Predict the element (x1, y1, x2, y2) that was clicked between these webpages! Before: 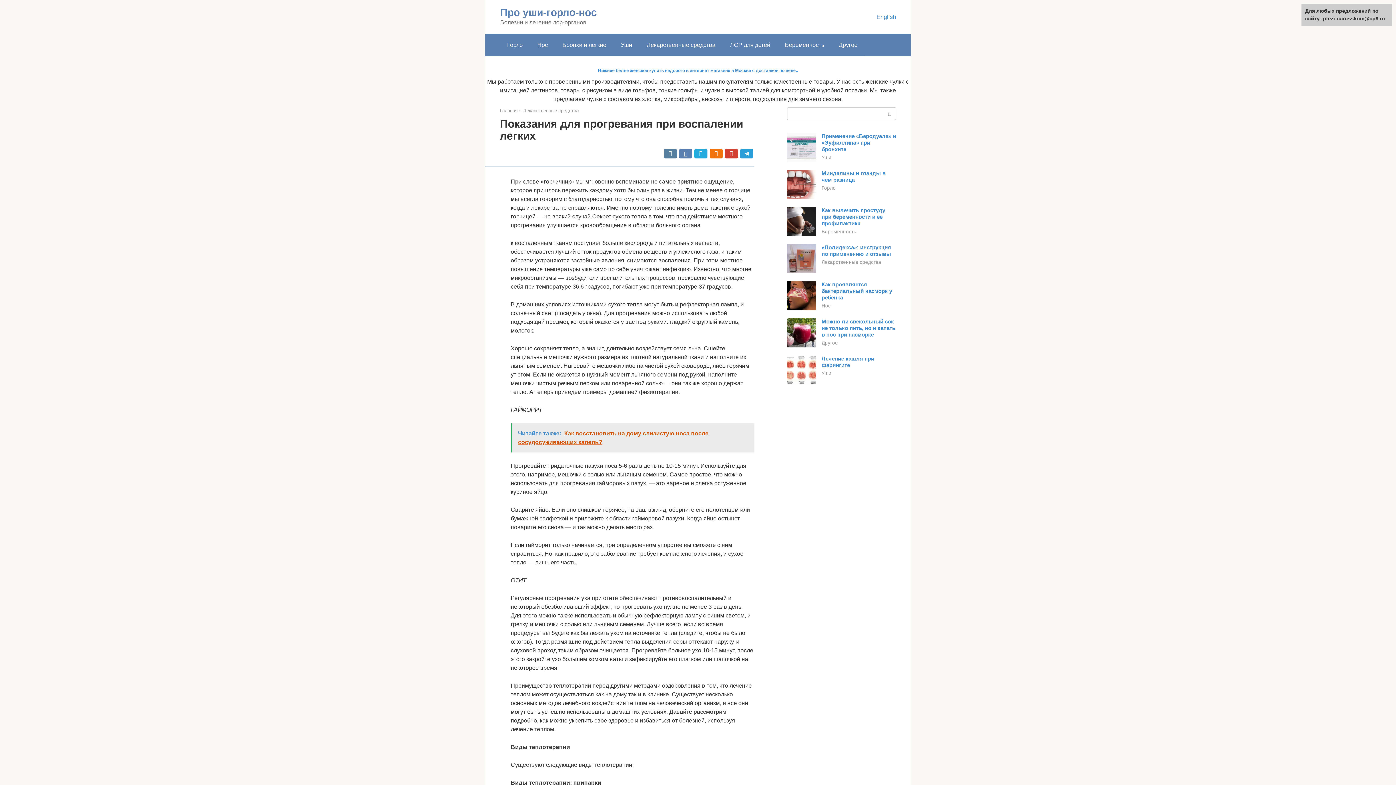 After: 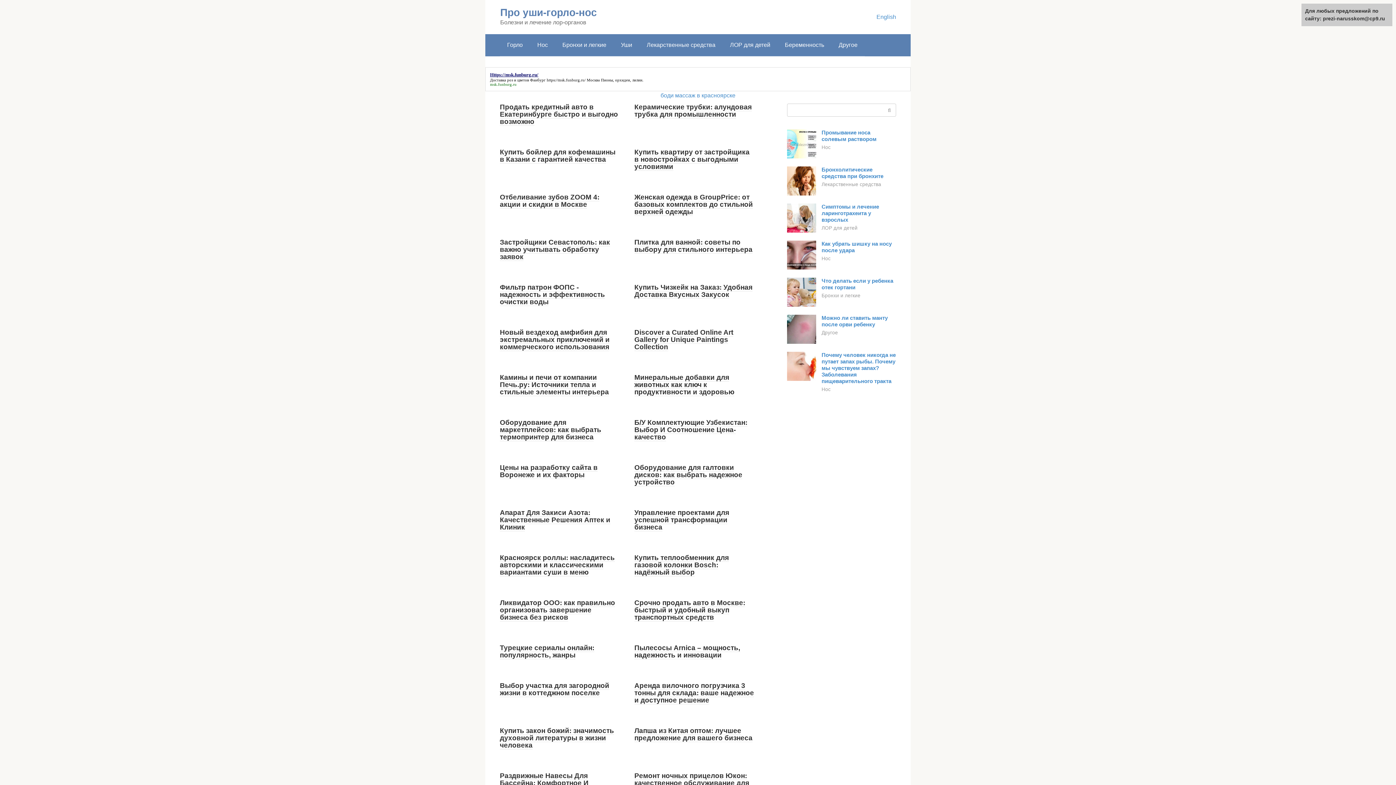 Action: bbox: (500, 6, 597, 18) label: Про уши-горло-нос